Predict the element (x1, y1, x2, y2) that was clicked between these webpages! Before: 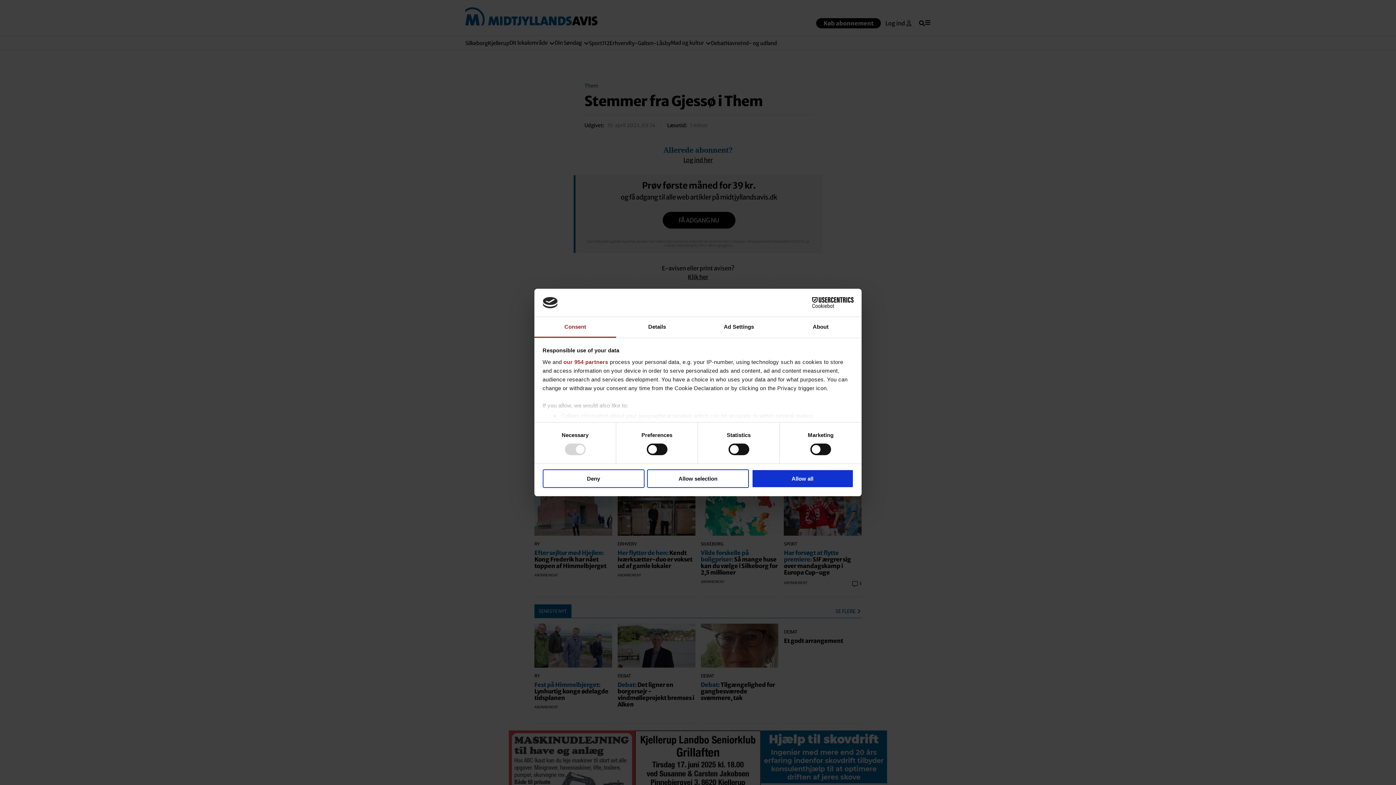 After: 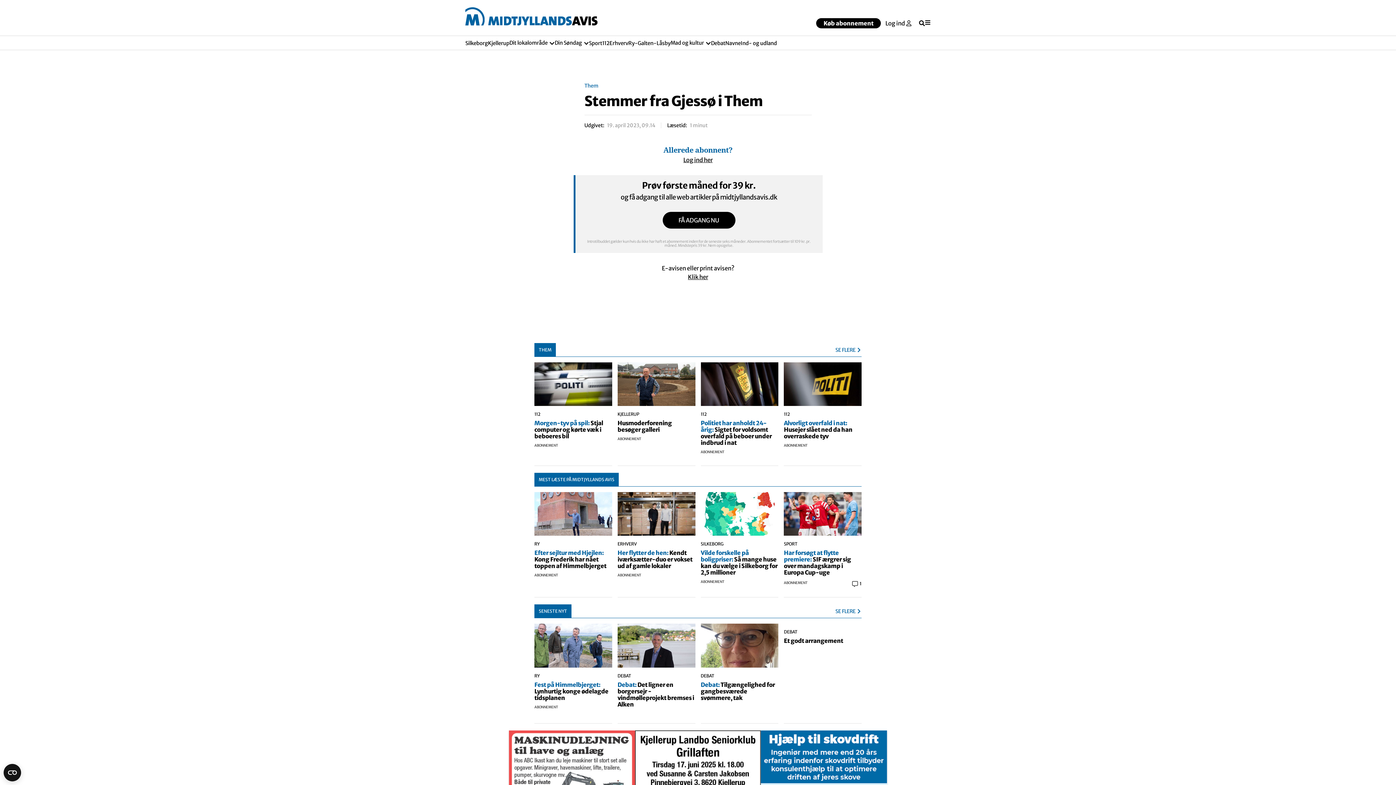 Action: bbox: (751, 469, 853, 488) label: Allow all